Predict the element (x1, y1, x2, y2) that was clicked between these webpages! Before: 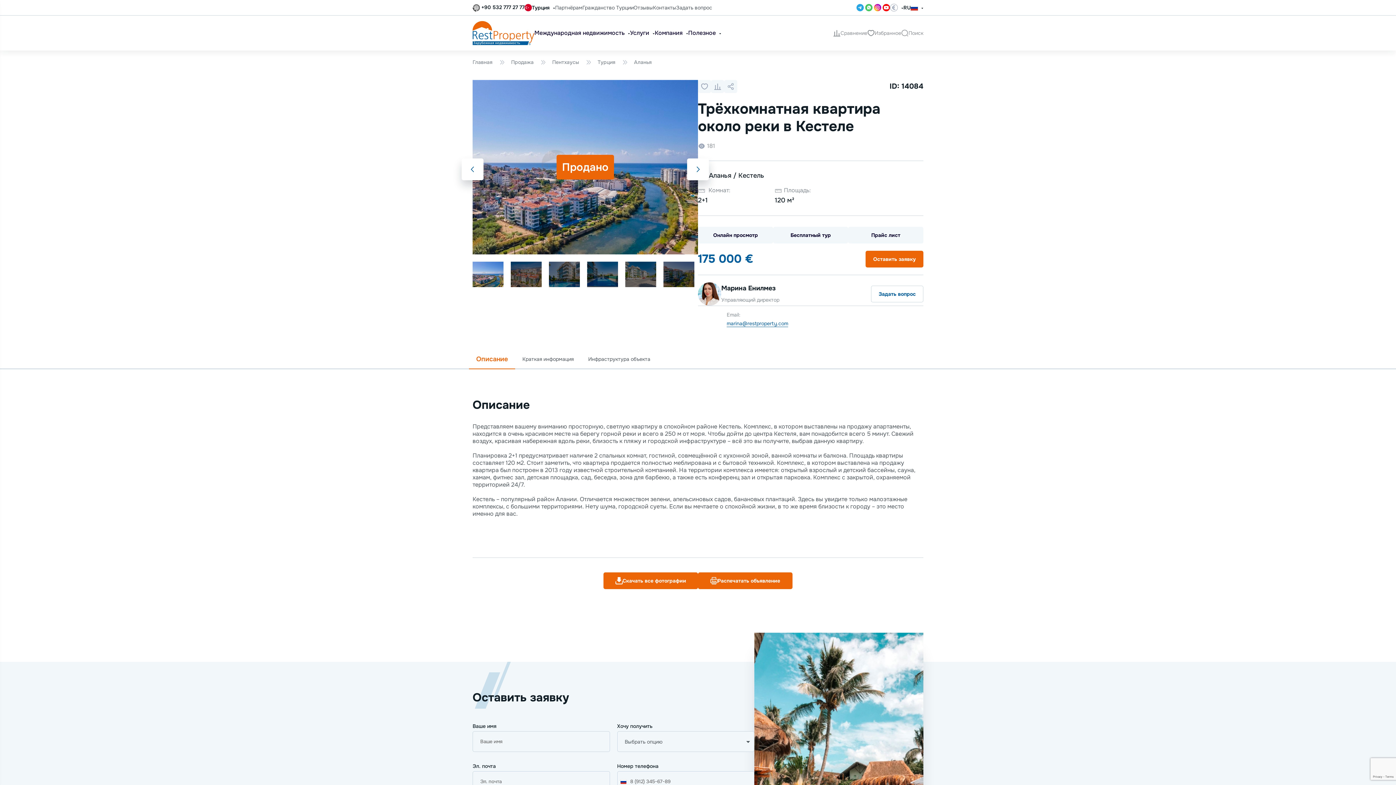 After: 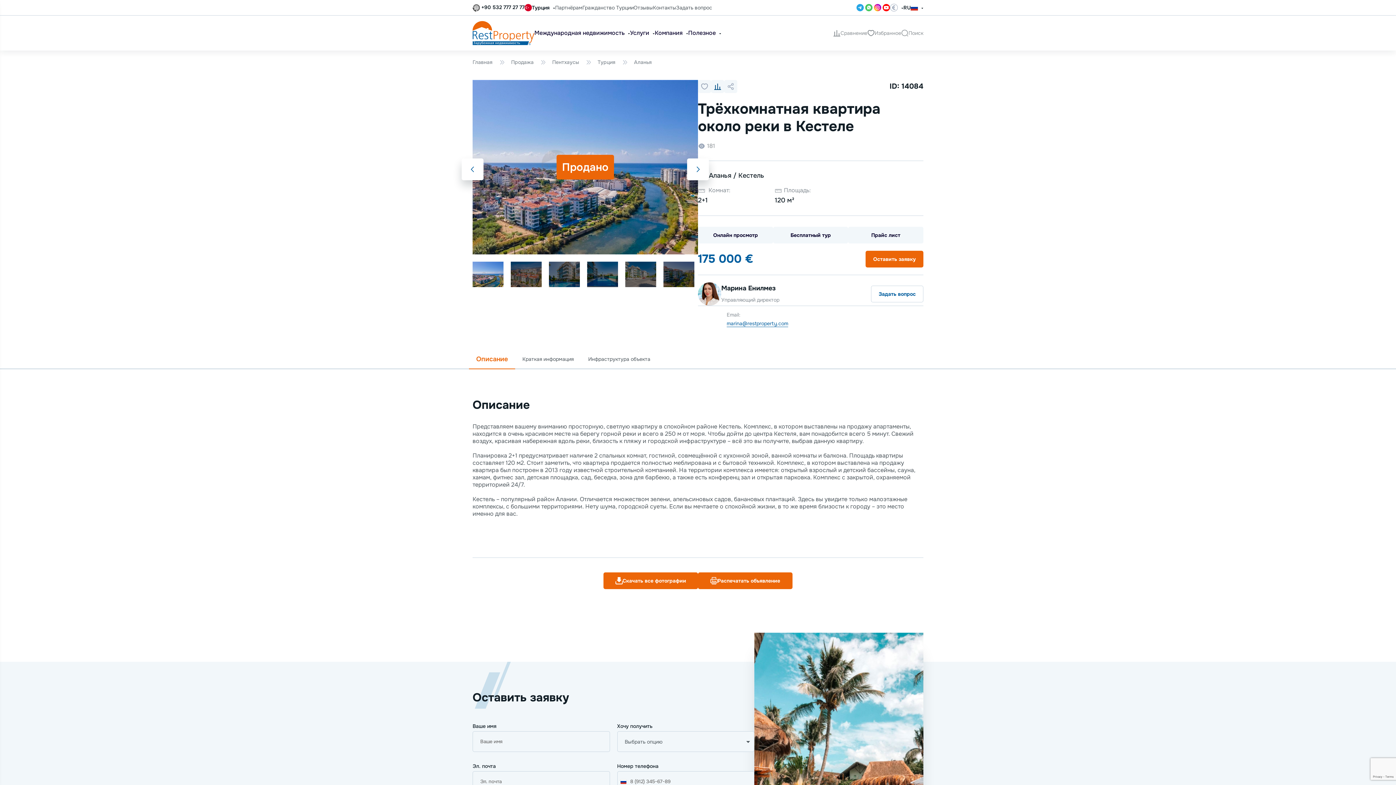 Action: bbox: (711, 80, 724, 93)